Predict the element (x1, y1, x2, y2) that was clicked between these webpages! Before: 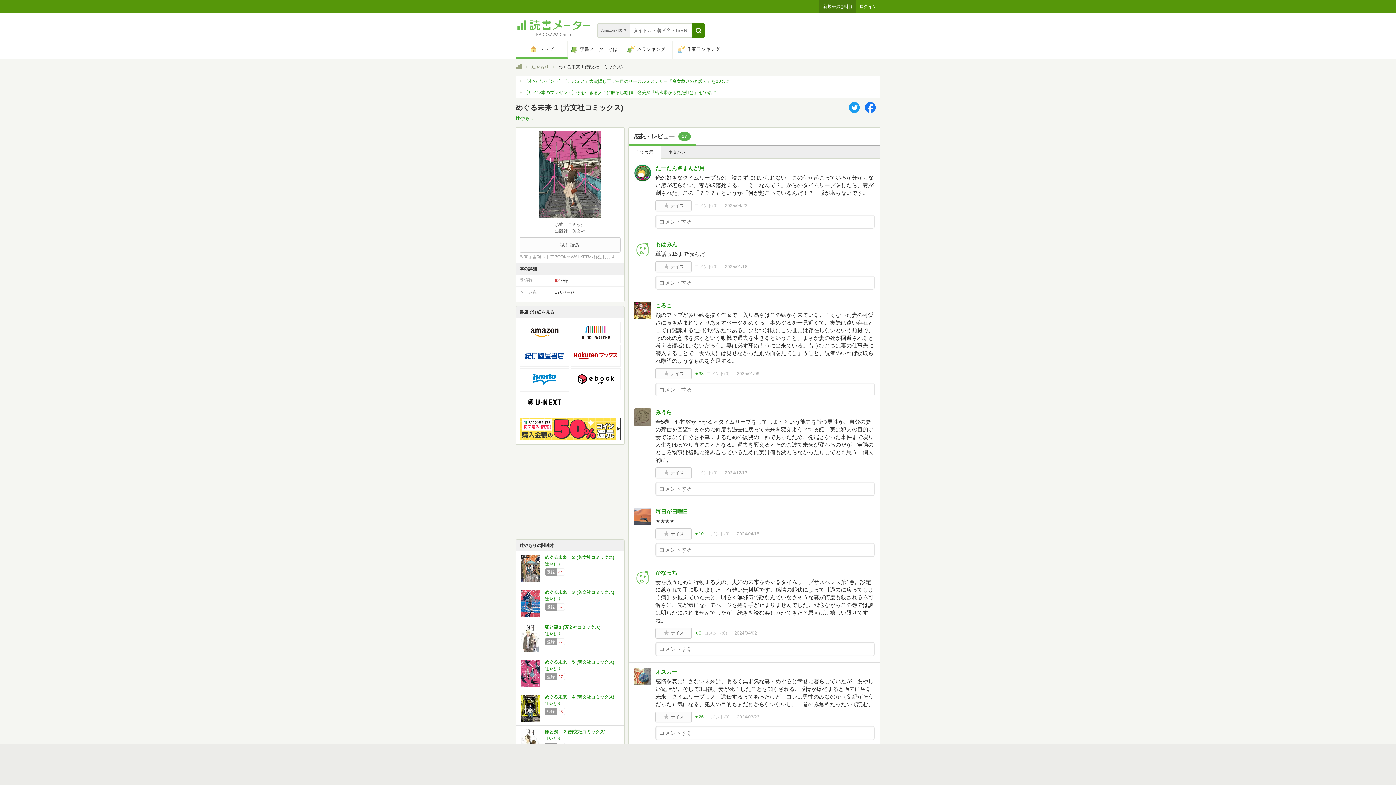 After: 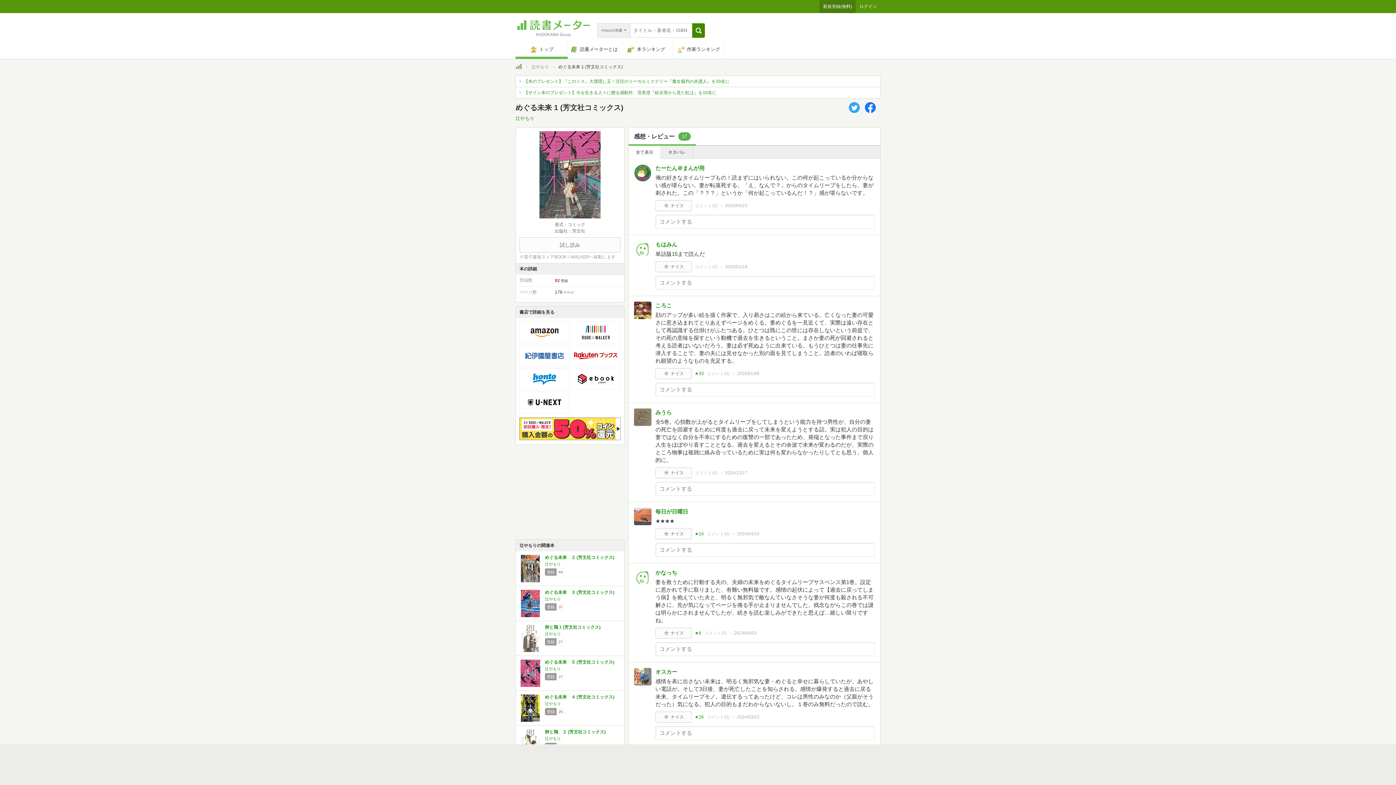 Action: label: twitter bbox: (849, 102, 860, 113)